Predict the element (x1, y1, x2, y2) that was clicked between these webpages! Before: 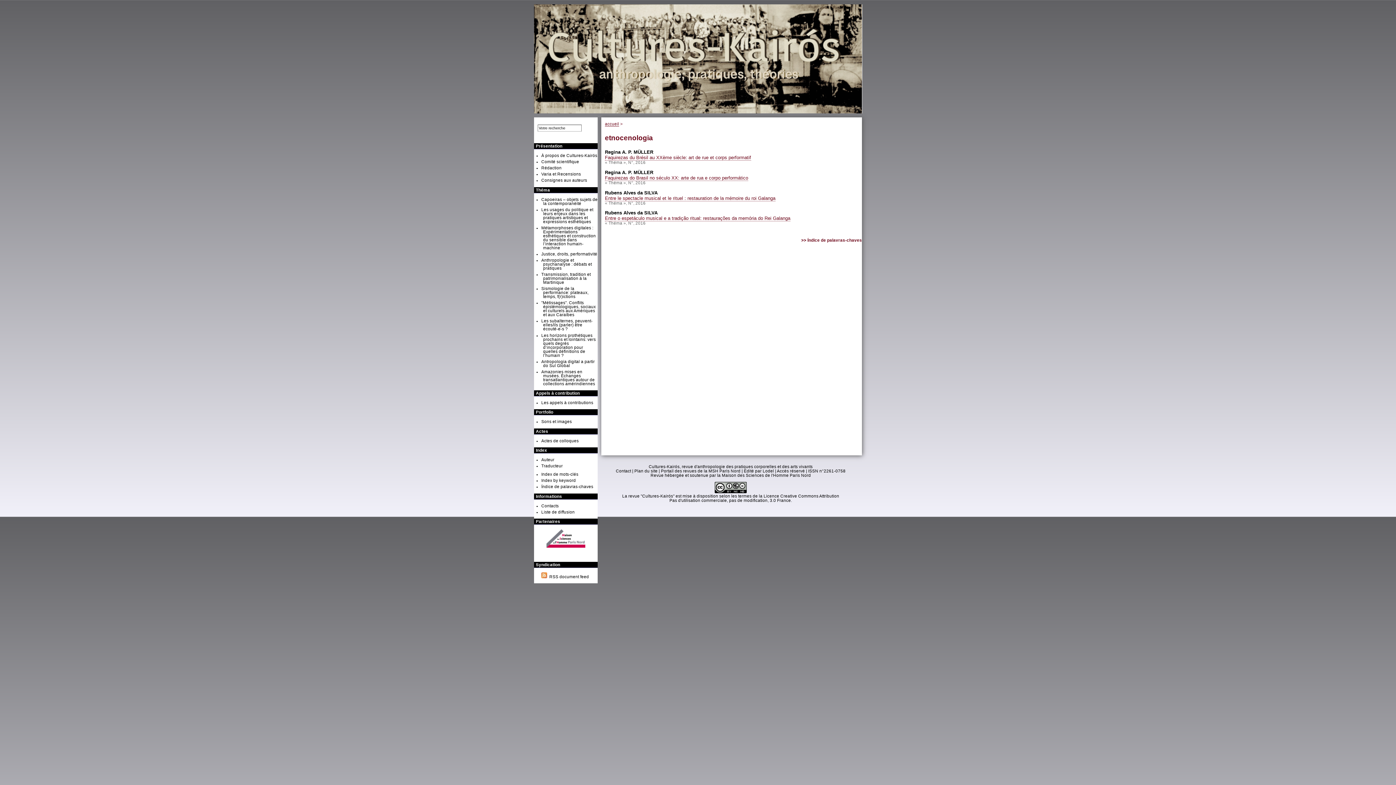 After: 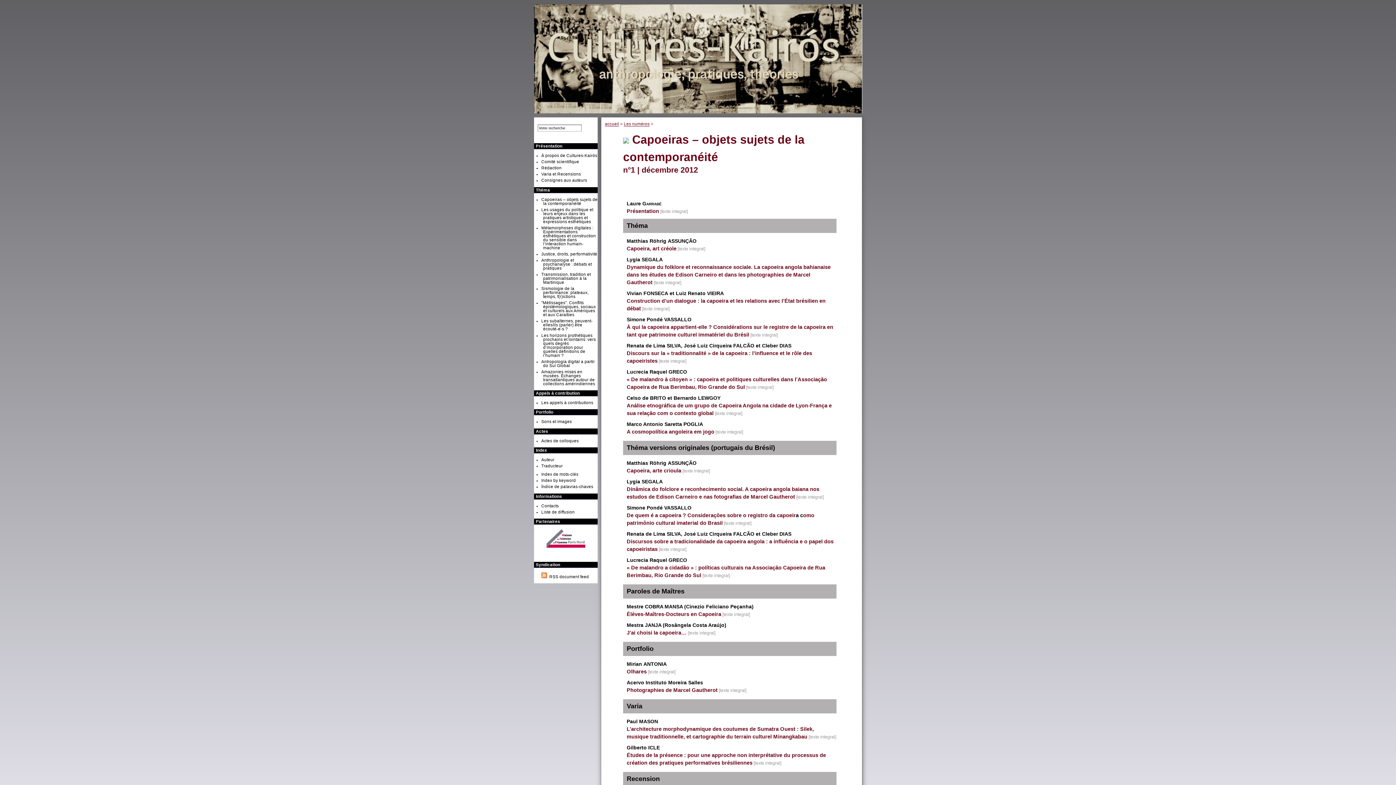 Action: label: Capoeiras – objets sujets de la contemporanéité bbox: (541, 197, 597, 205)